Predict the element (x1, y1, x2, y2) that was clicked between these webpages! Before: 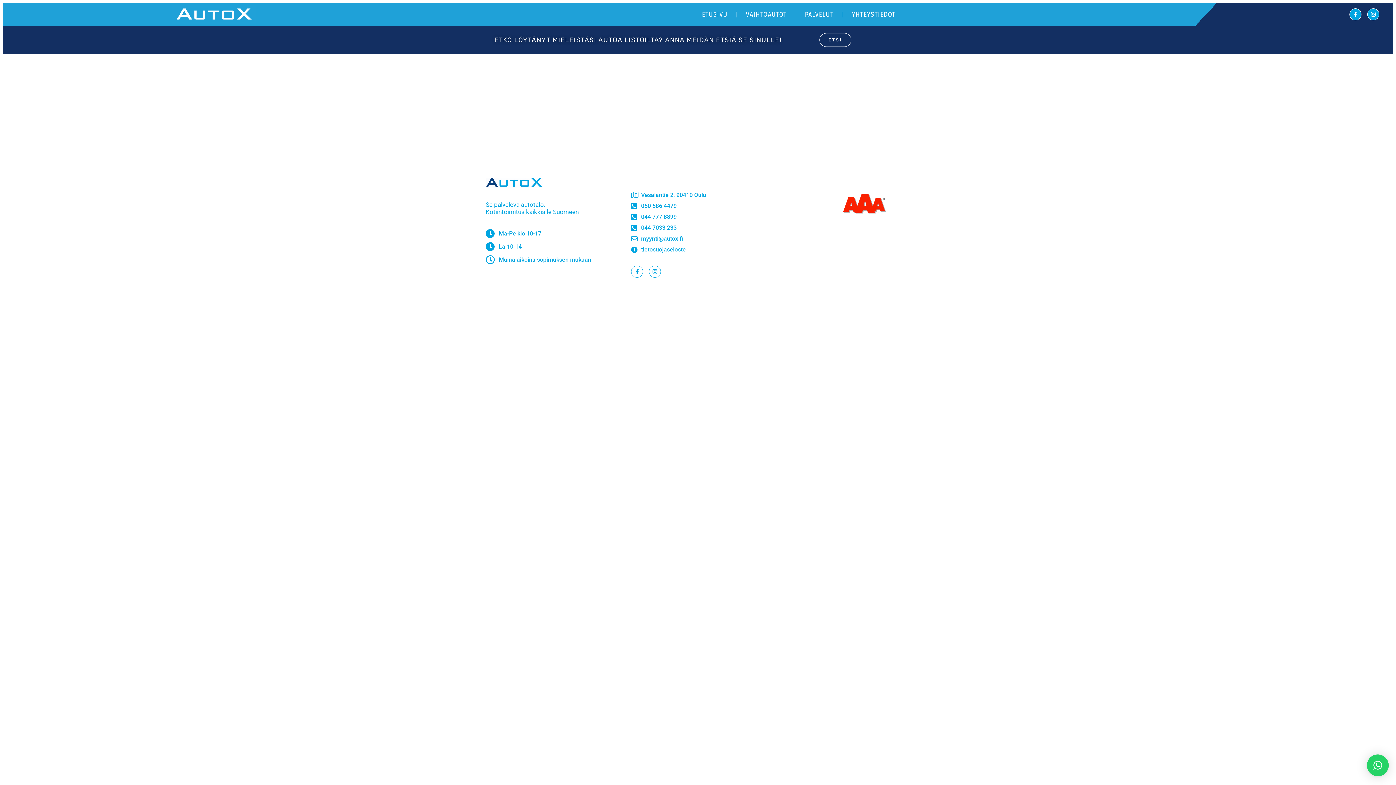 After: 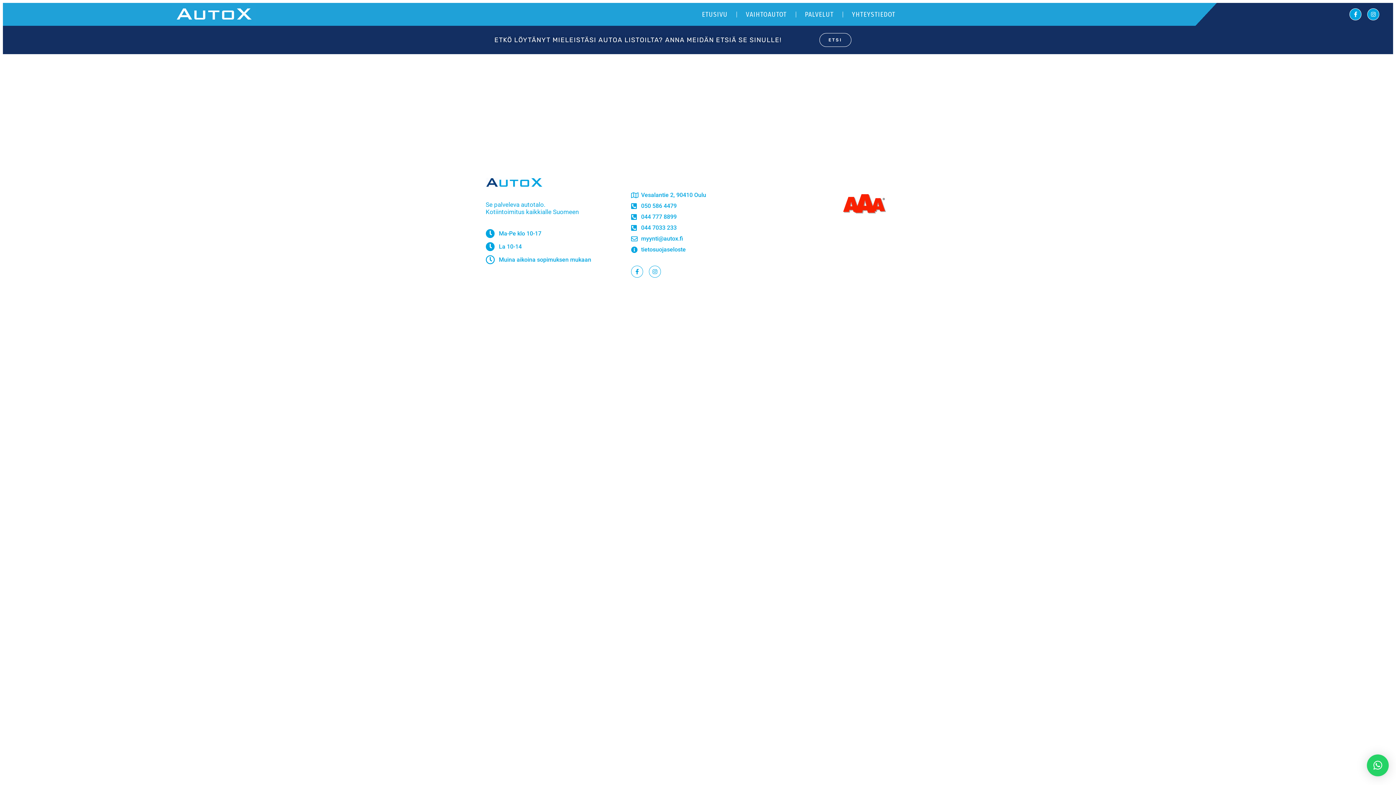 Action: bbox: (631, 202, 810, 209) label: 050 586 4479